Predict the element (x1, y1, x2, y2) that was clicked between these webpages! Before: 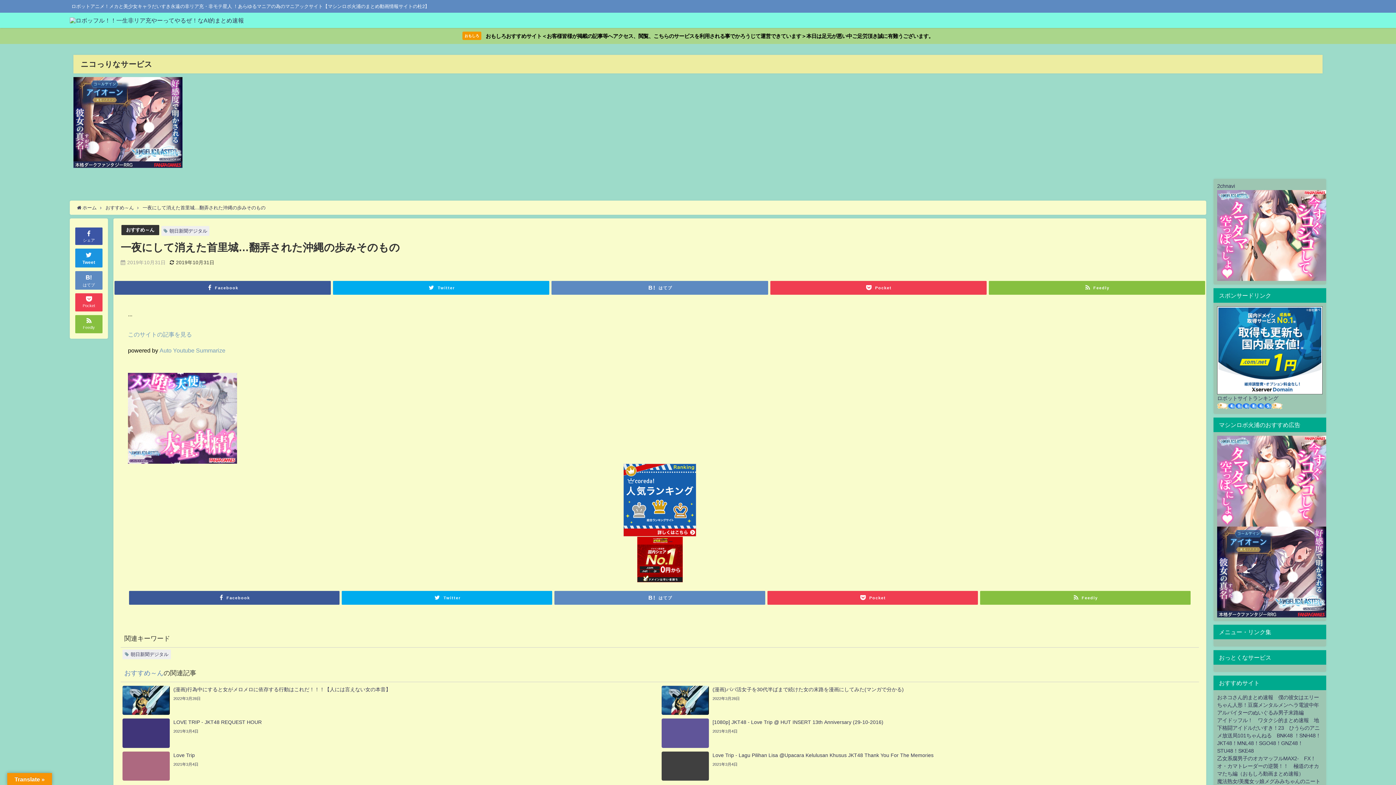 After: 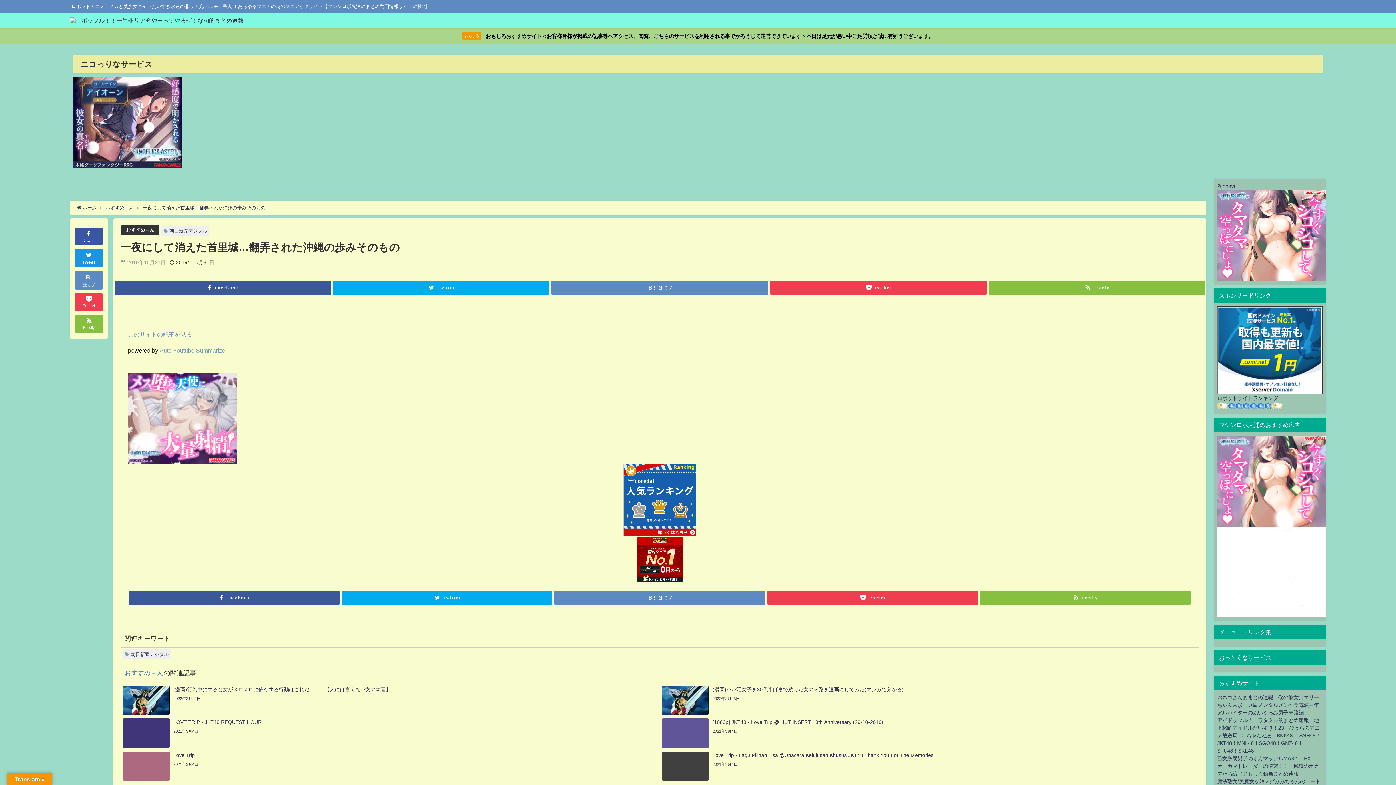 Action: bbox: (128, 537, 1192, 582)